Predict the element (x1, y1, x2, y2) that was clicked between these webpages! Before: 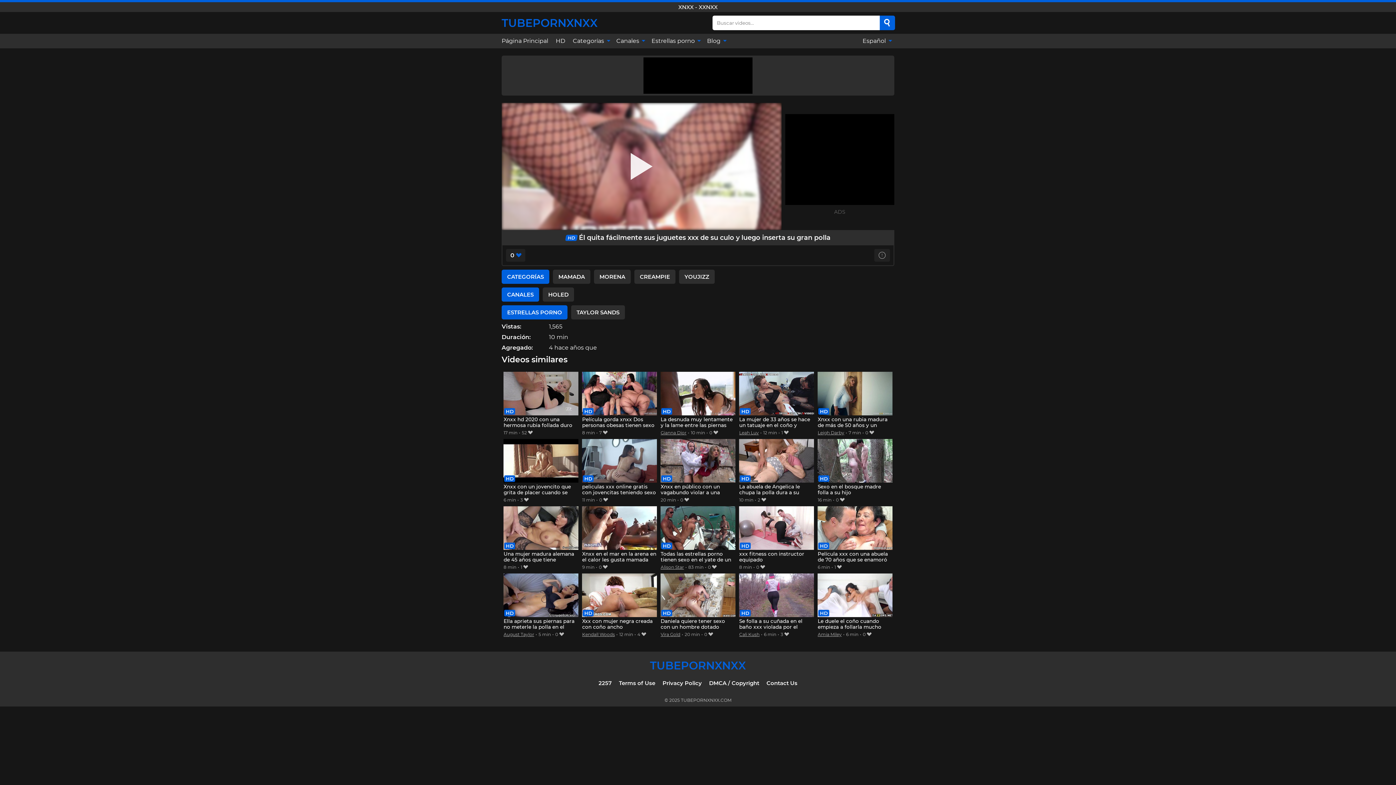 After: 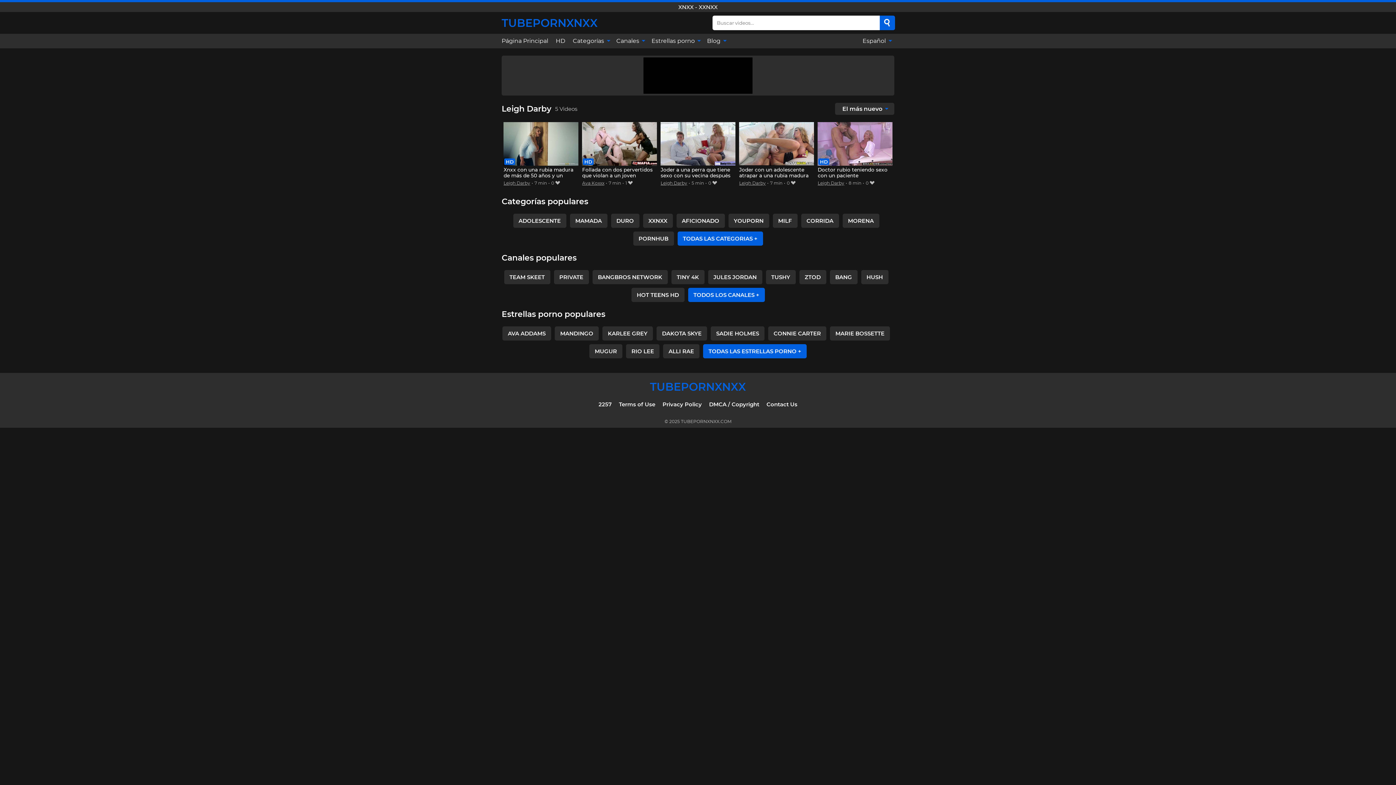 Action: bbox: (817, 430, 844, 435) label: Leigh Darby